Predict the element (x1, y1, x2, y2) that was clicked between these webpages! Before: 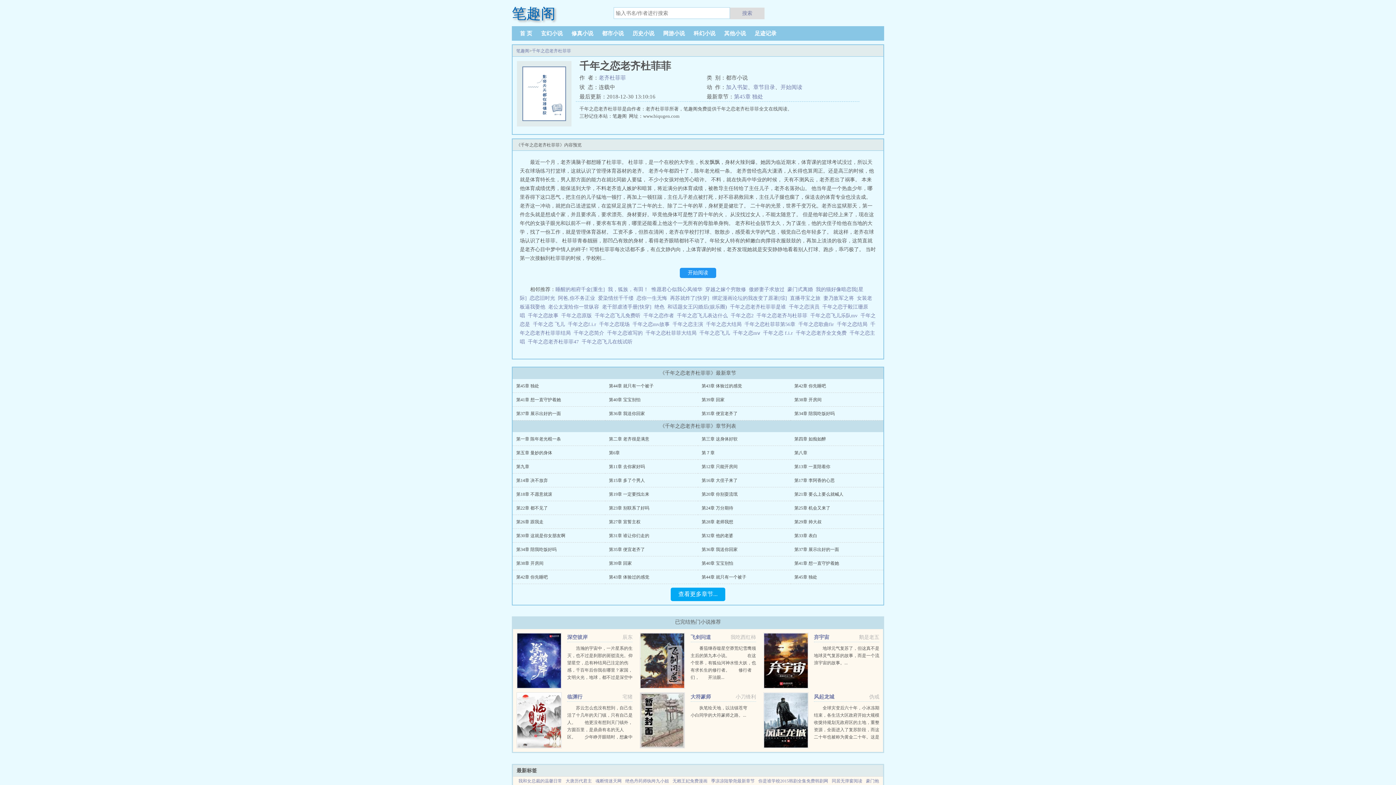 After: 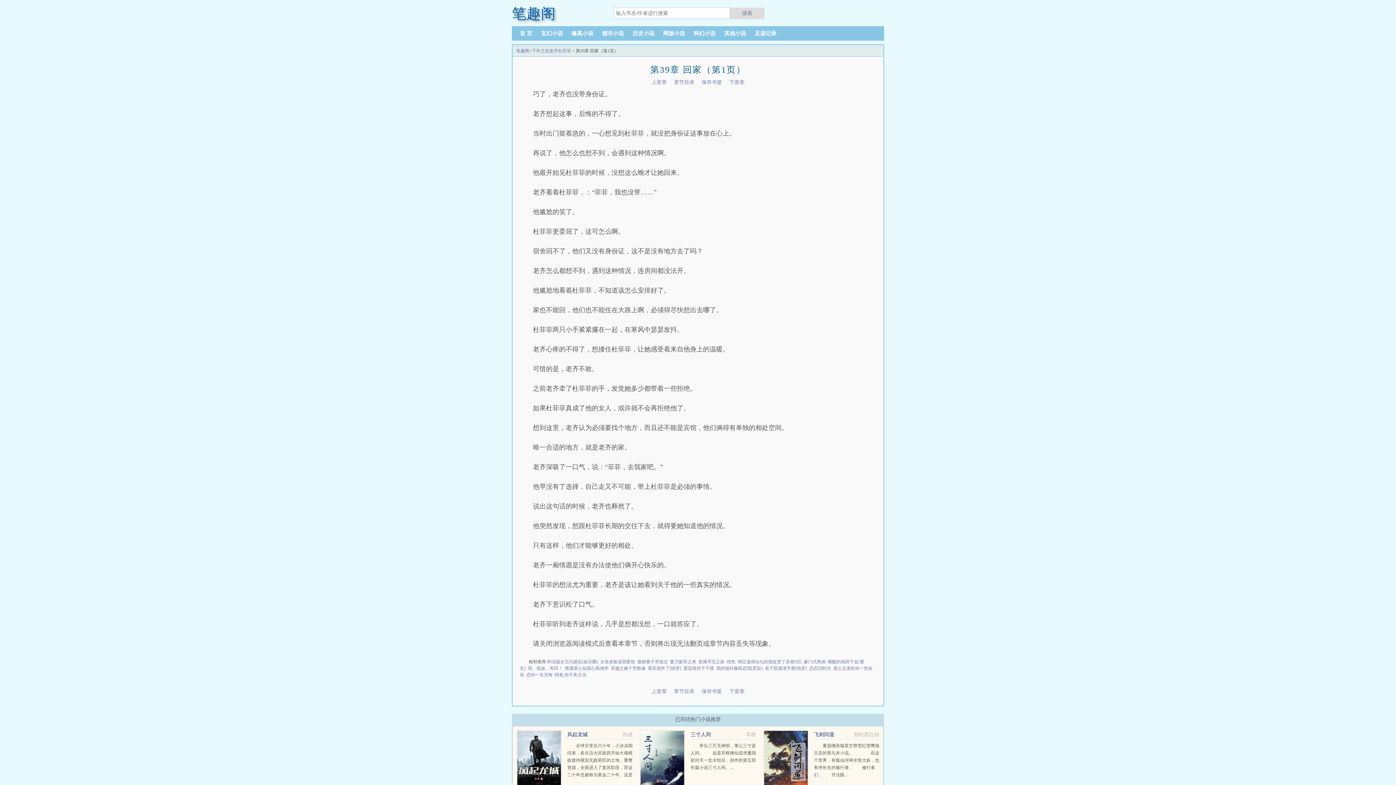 Action: bbox: (609, 561, 632, 566) label: 第39章 回家